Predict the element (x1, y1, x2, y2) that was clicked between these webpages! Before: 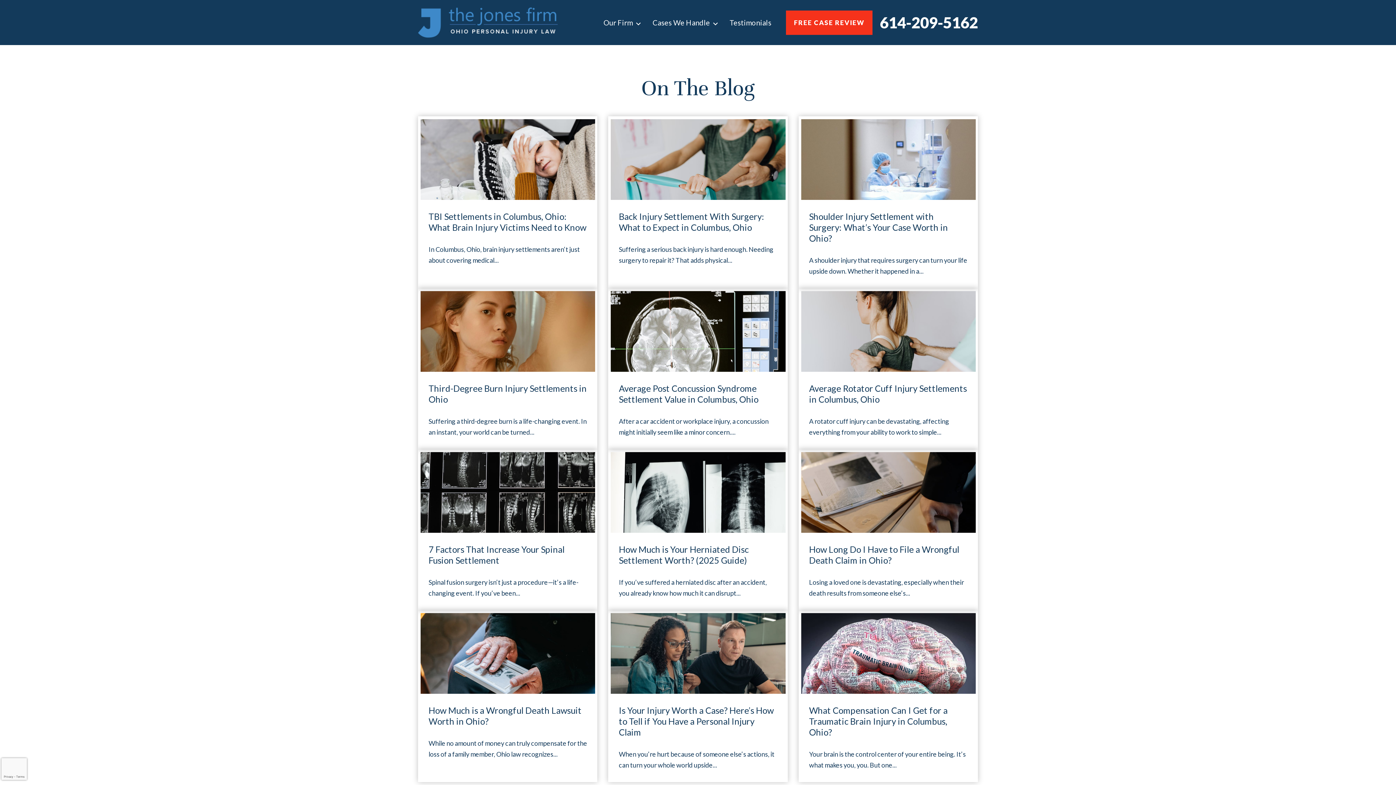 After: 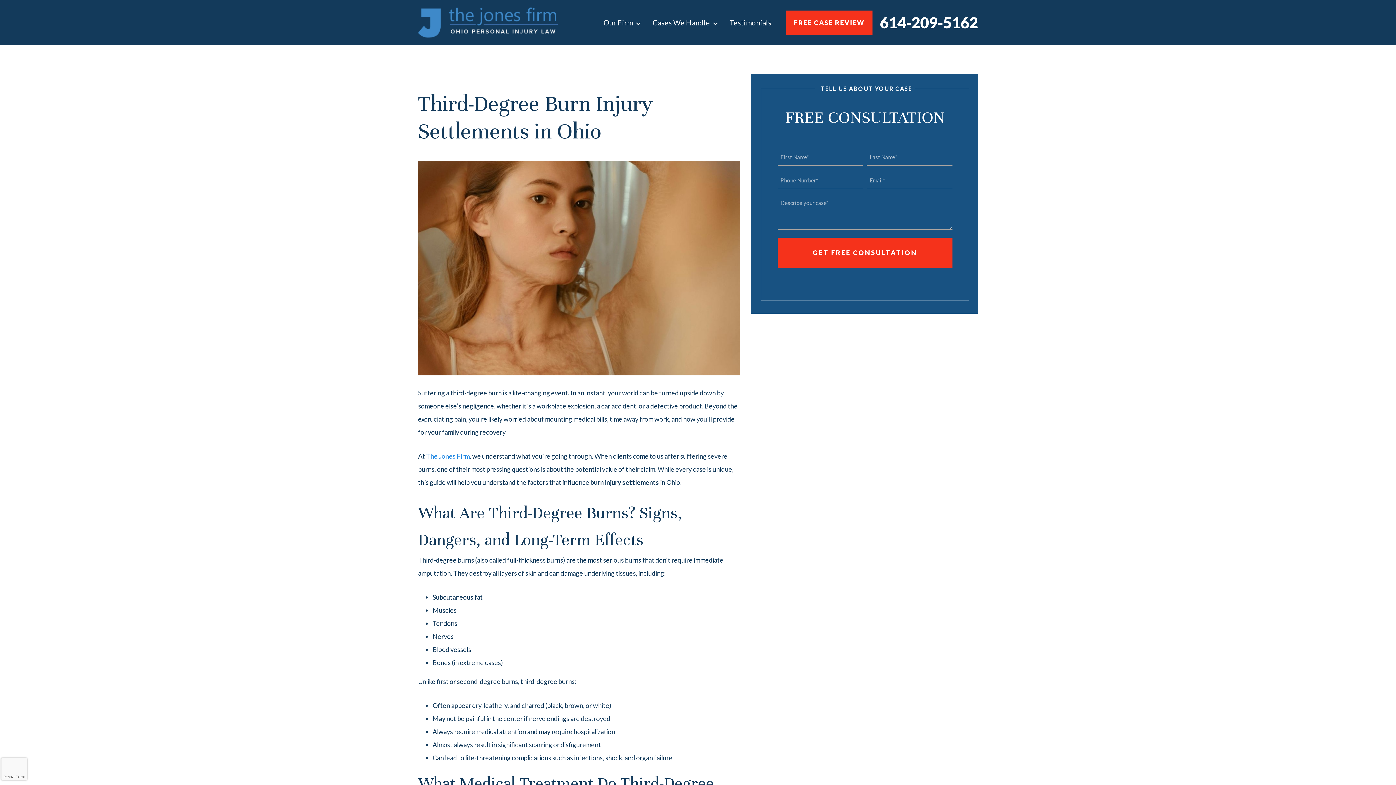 Action: bbox: (420, 291, 595, 446) label: Third-Degree Burn Injury Settlements in Ohio

Suffering a third-degree burn is a life-changing event. In an instant, your world can be turned...